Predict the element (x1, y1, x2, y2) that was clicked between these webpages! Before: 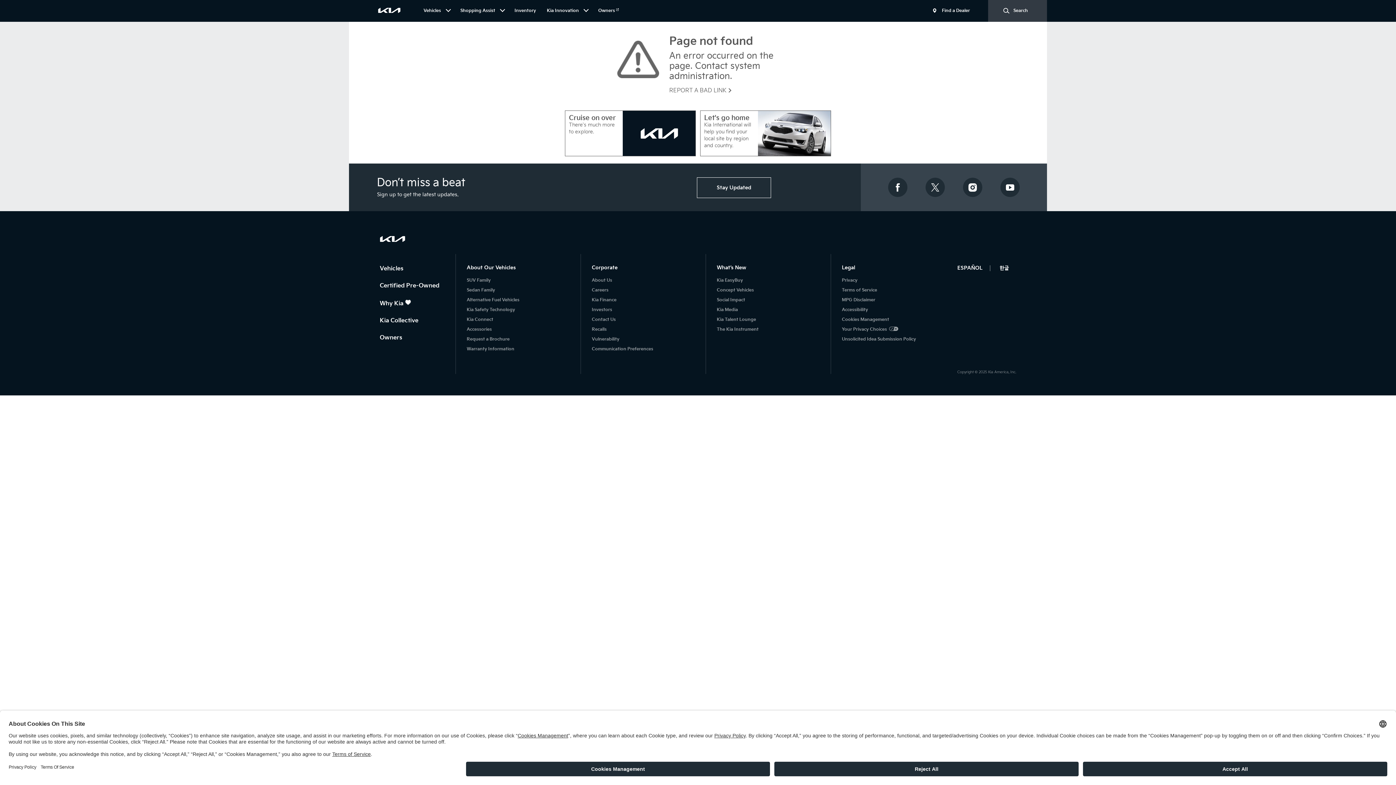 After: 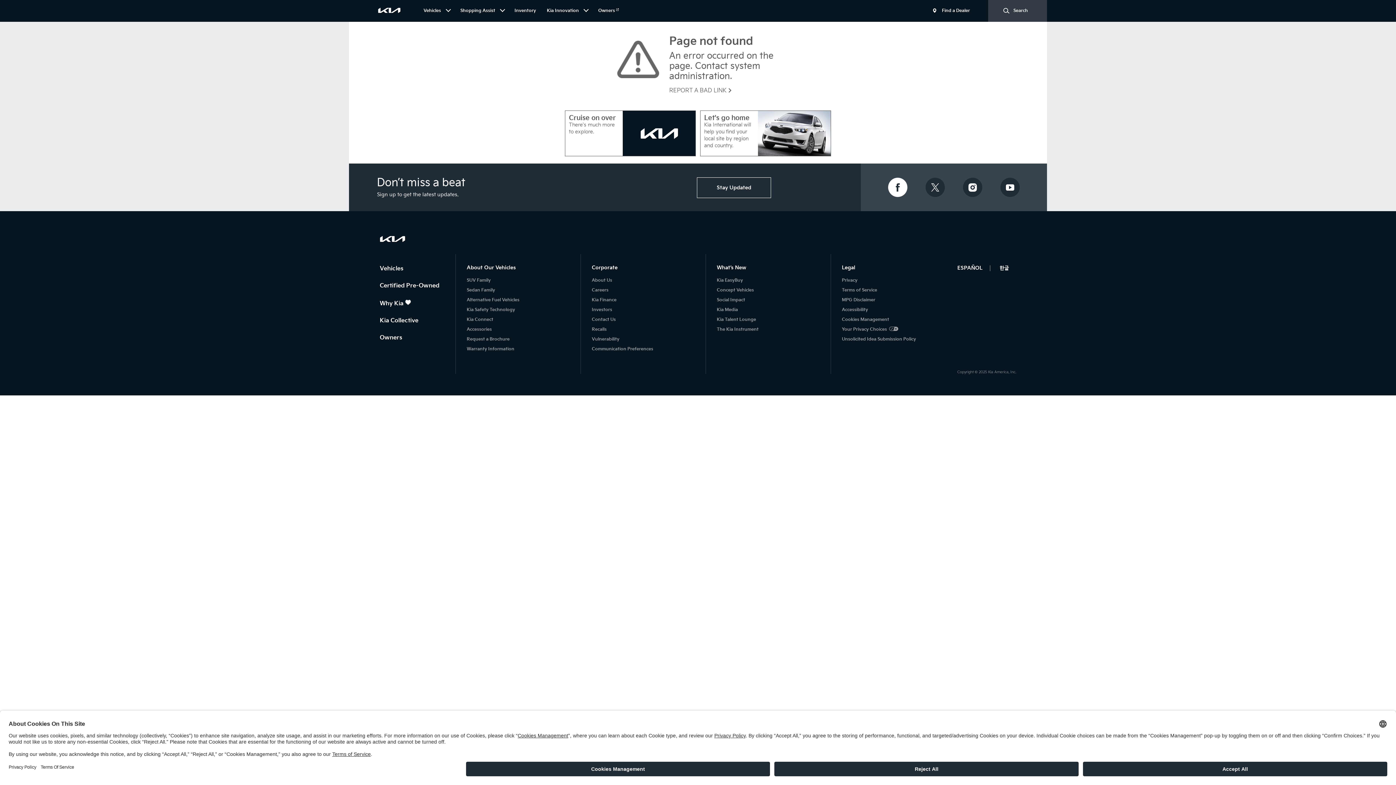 Action: bbox: (888, 177, 907, 197)